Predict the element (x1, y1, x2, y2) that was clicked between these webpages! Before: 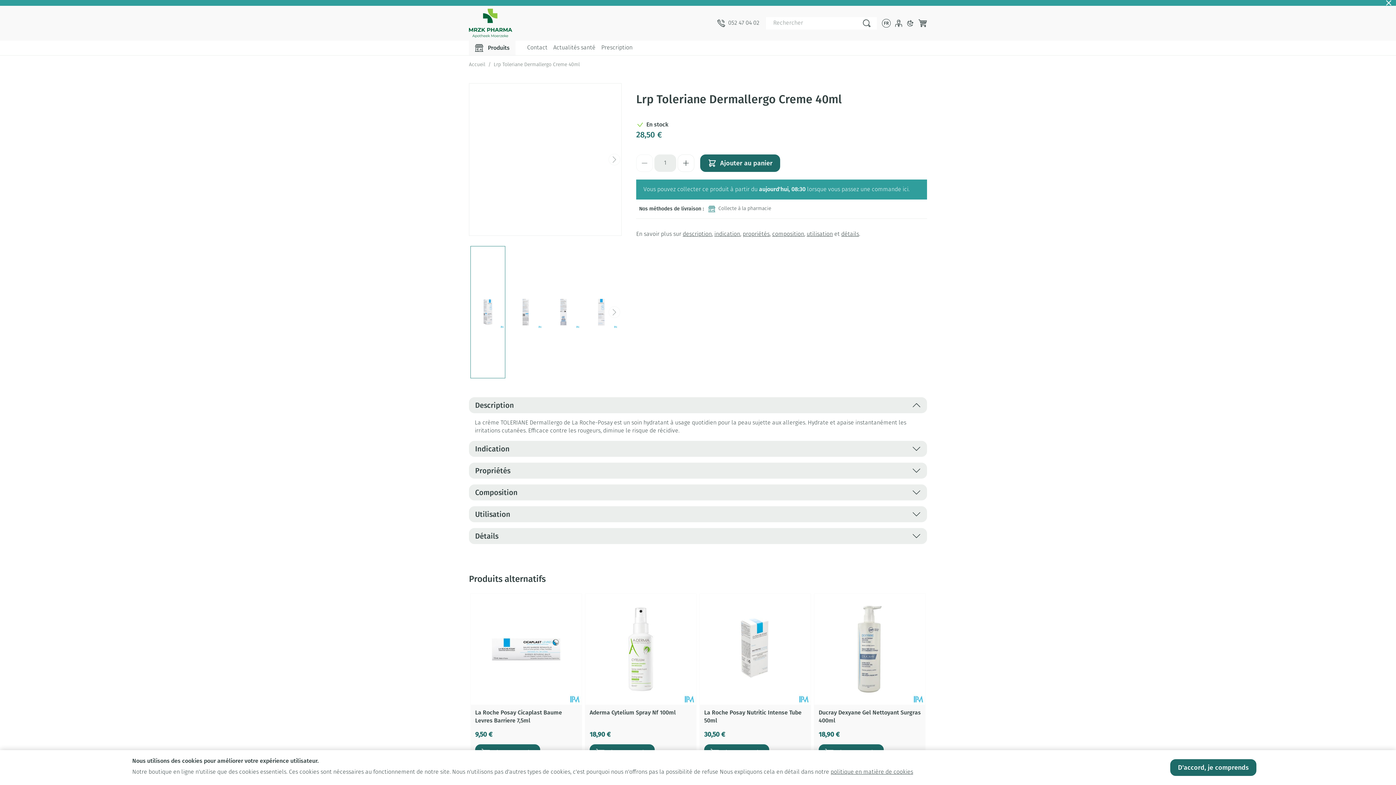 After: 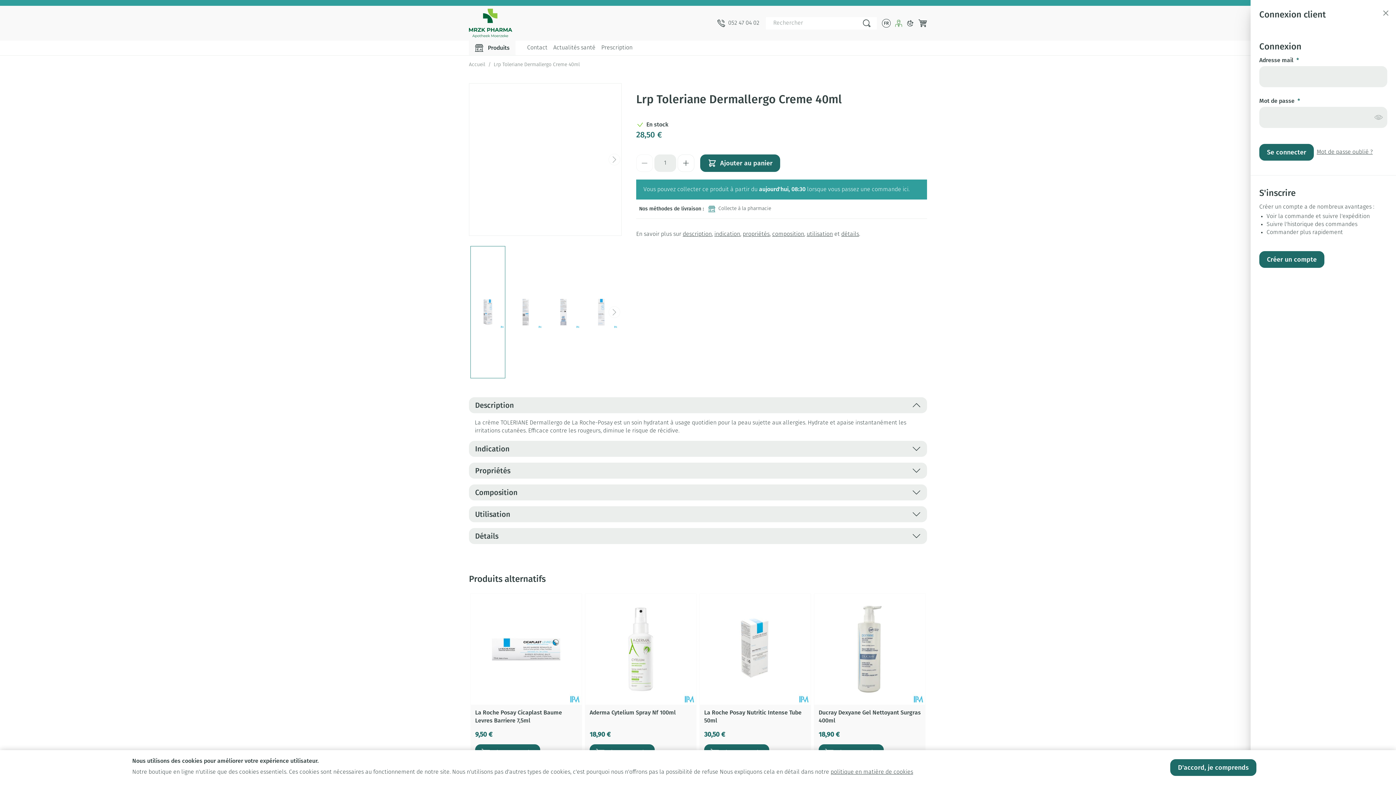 Action: label: Mon Compte bbox: (895, 19, 902, 26)